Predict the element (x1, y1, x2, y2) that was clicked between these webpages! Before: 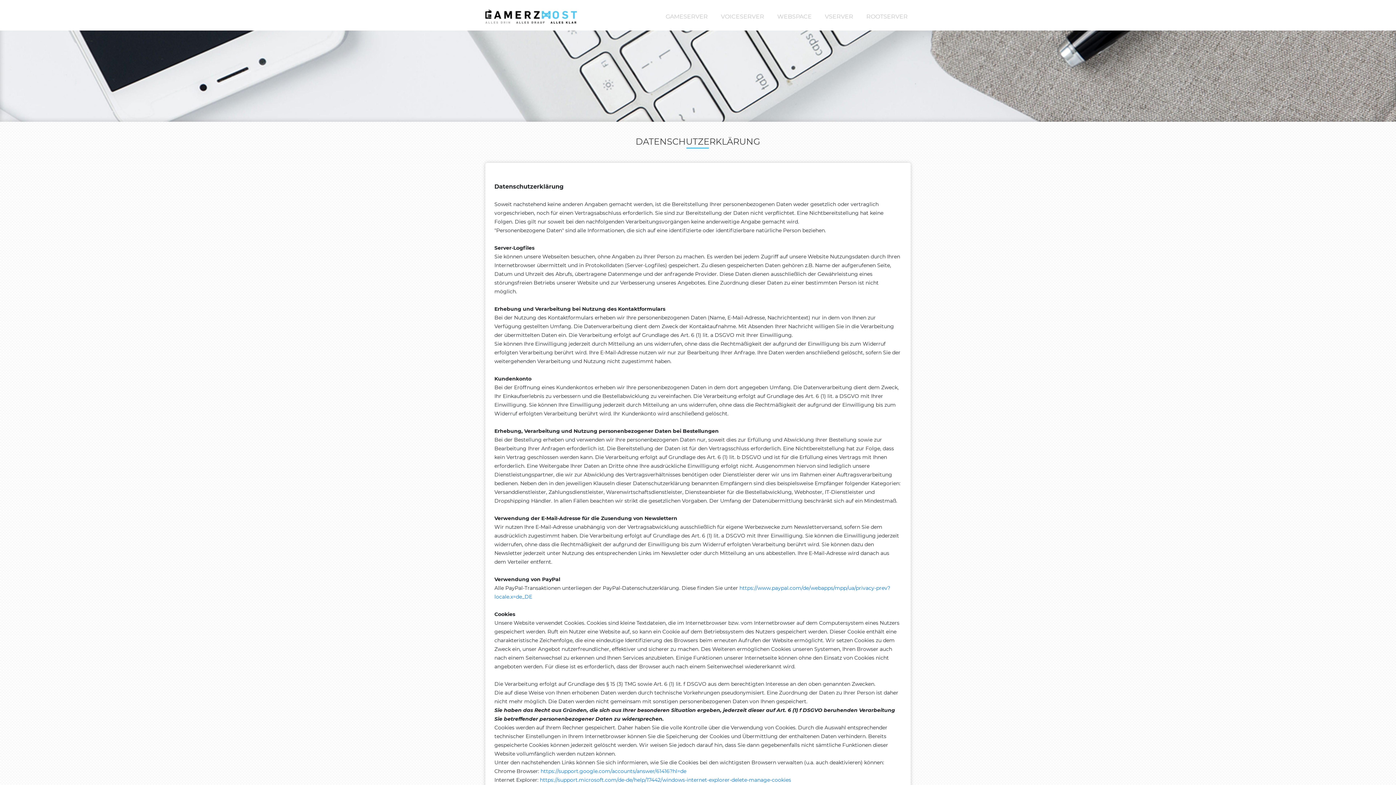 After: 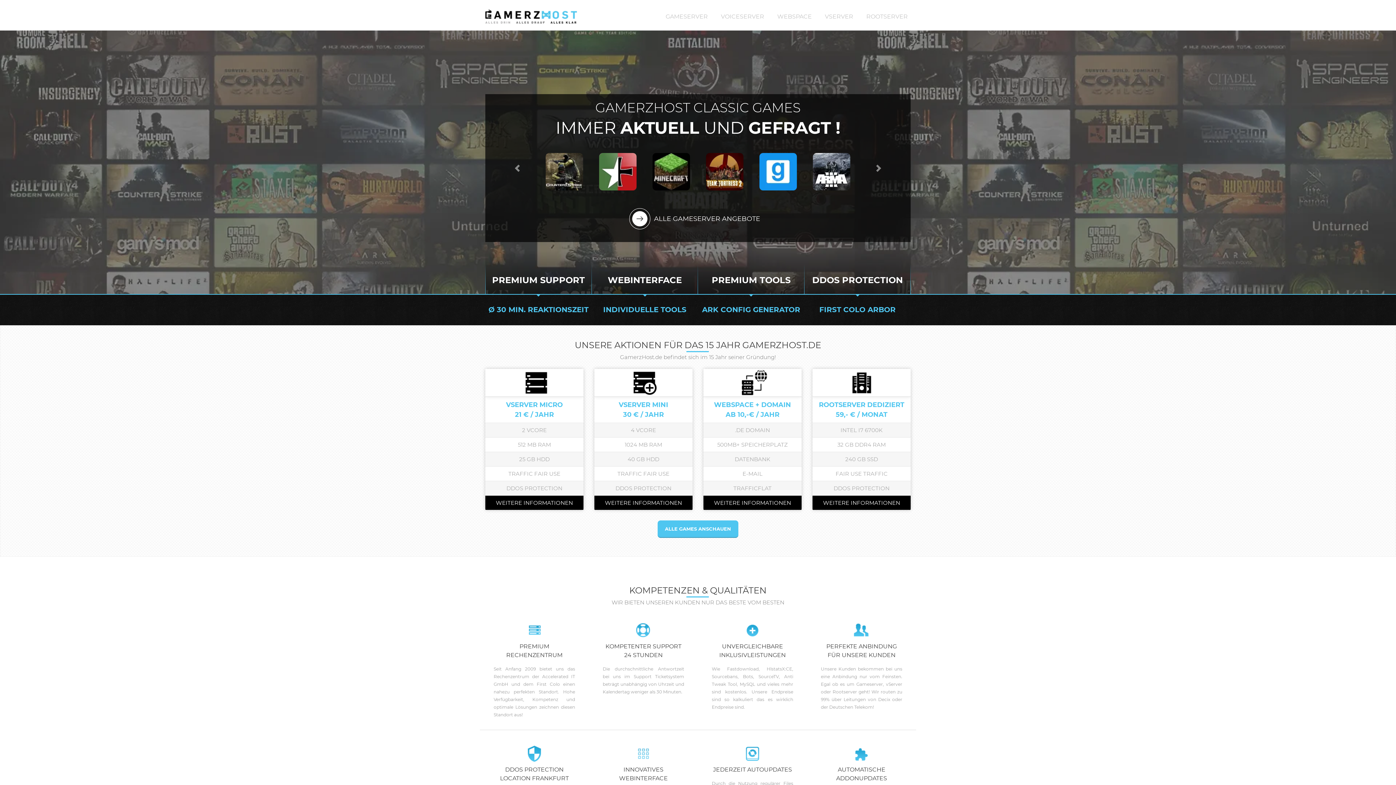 Action: bbox: (485, 7, 577, 25)